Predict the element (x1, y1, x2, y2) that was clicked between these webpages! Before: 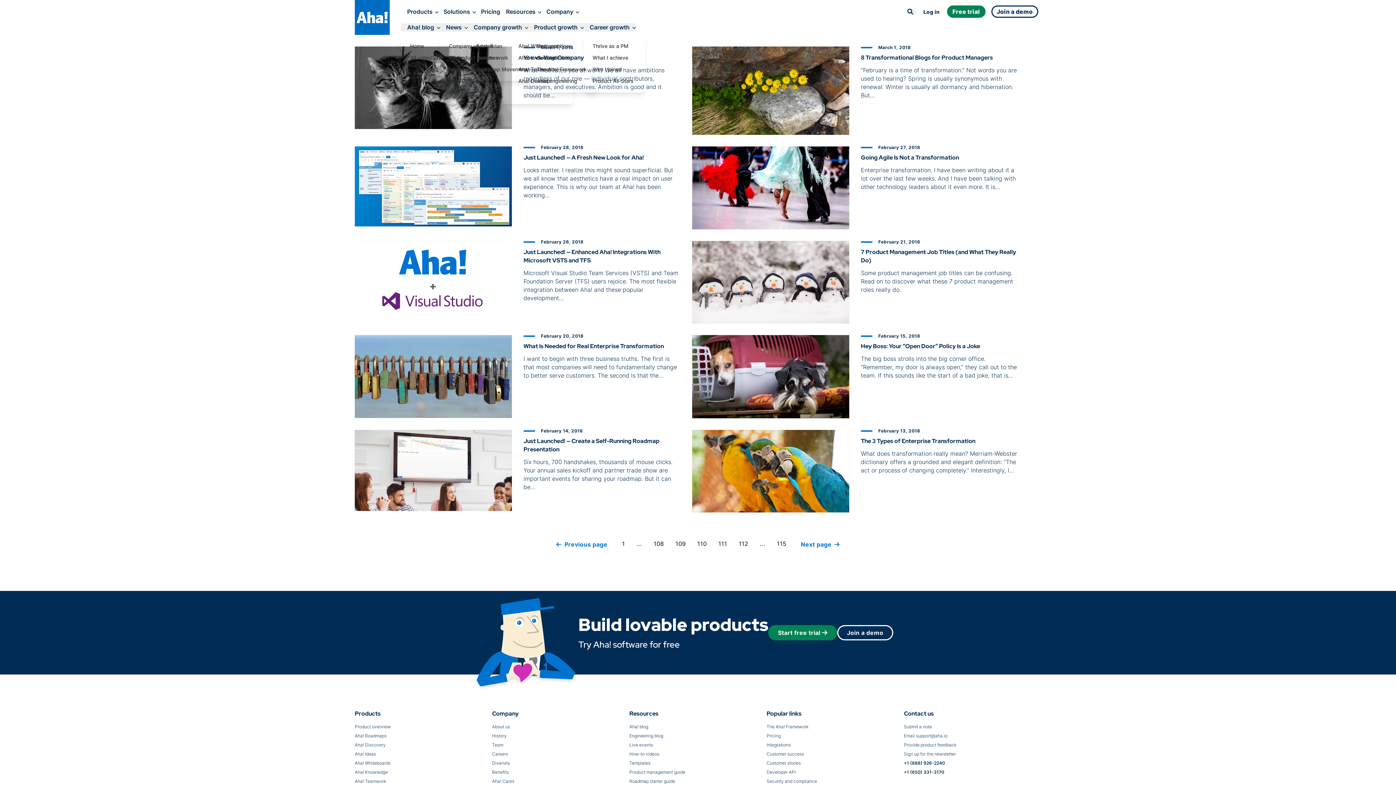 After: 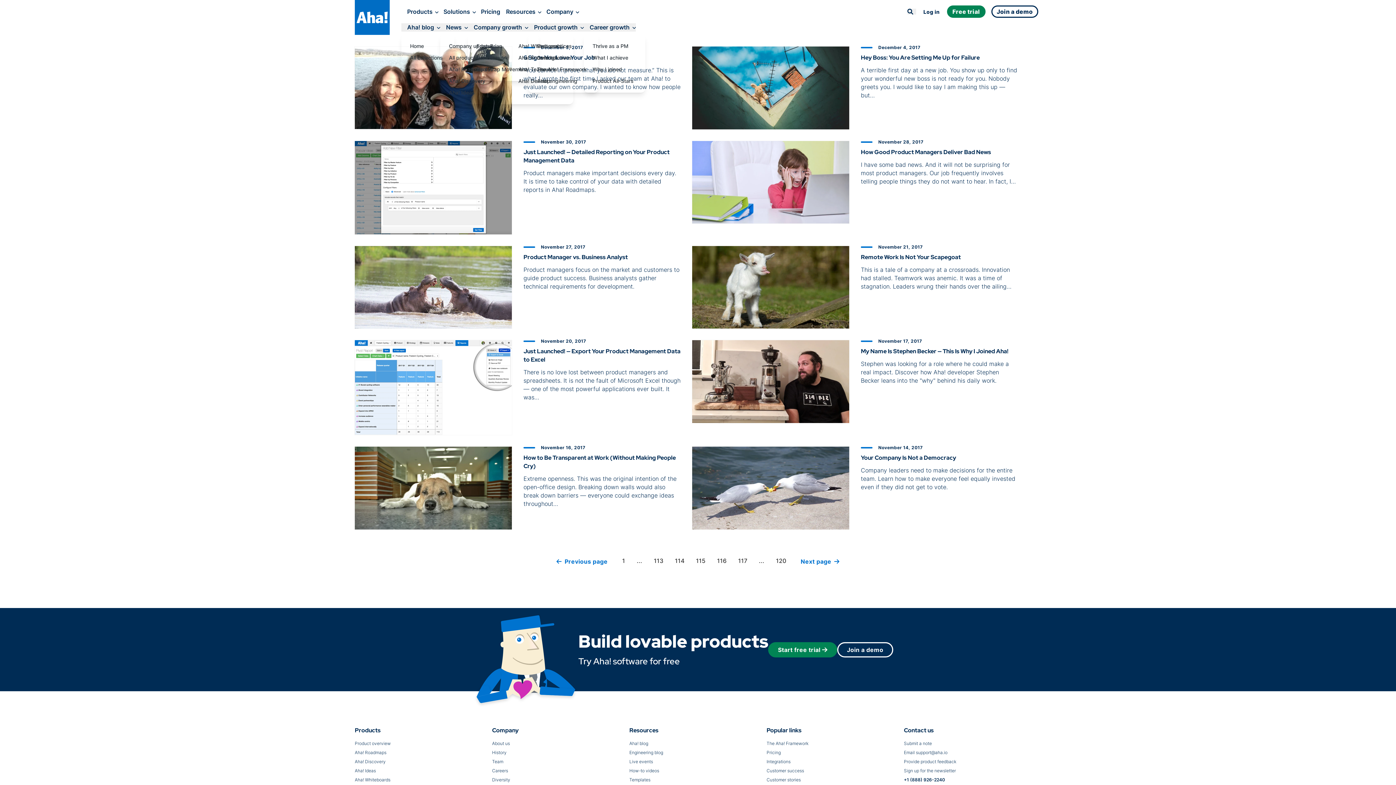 Action: label: 115 bbox: (771, 540, 792, 553)